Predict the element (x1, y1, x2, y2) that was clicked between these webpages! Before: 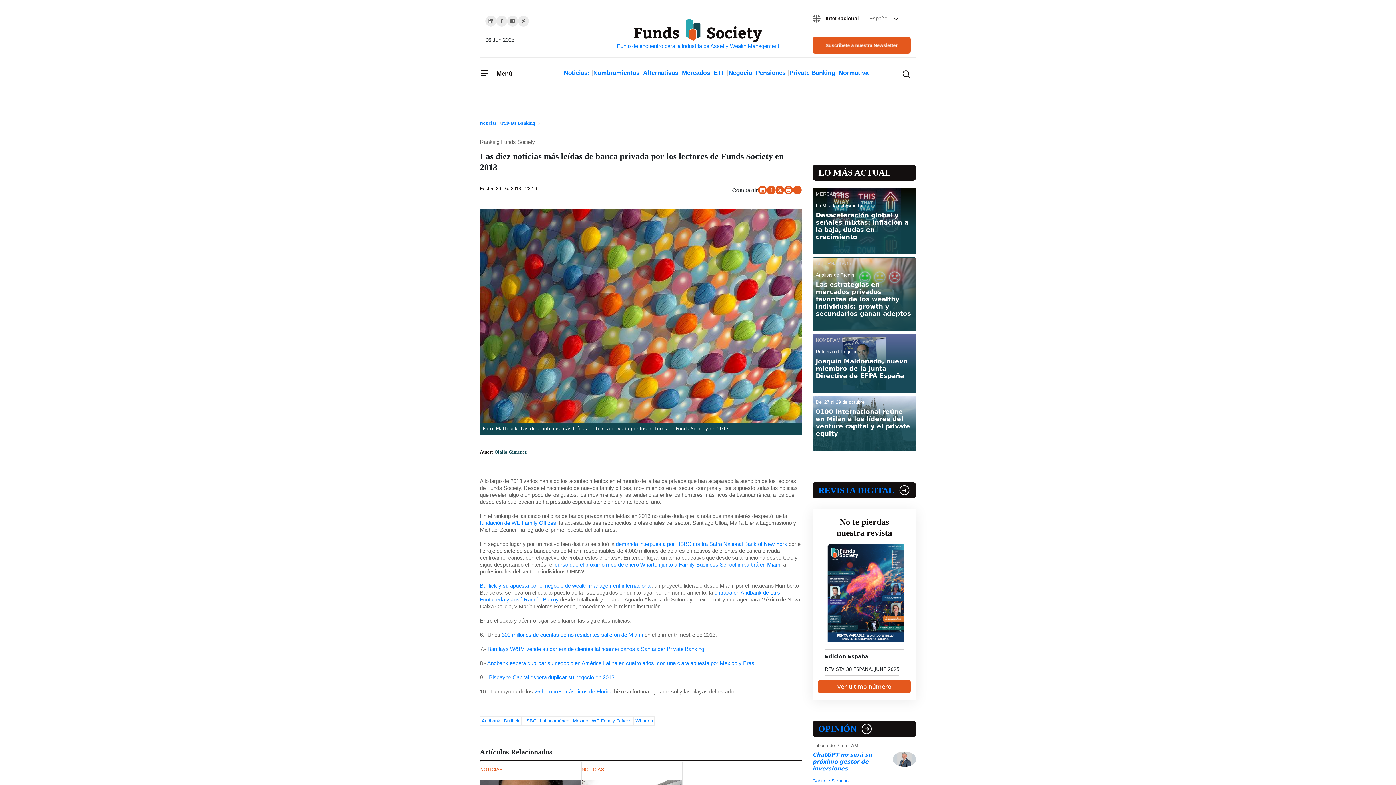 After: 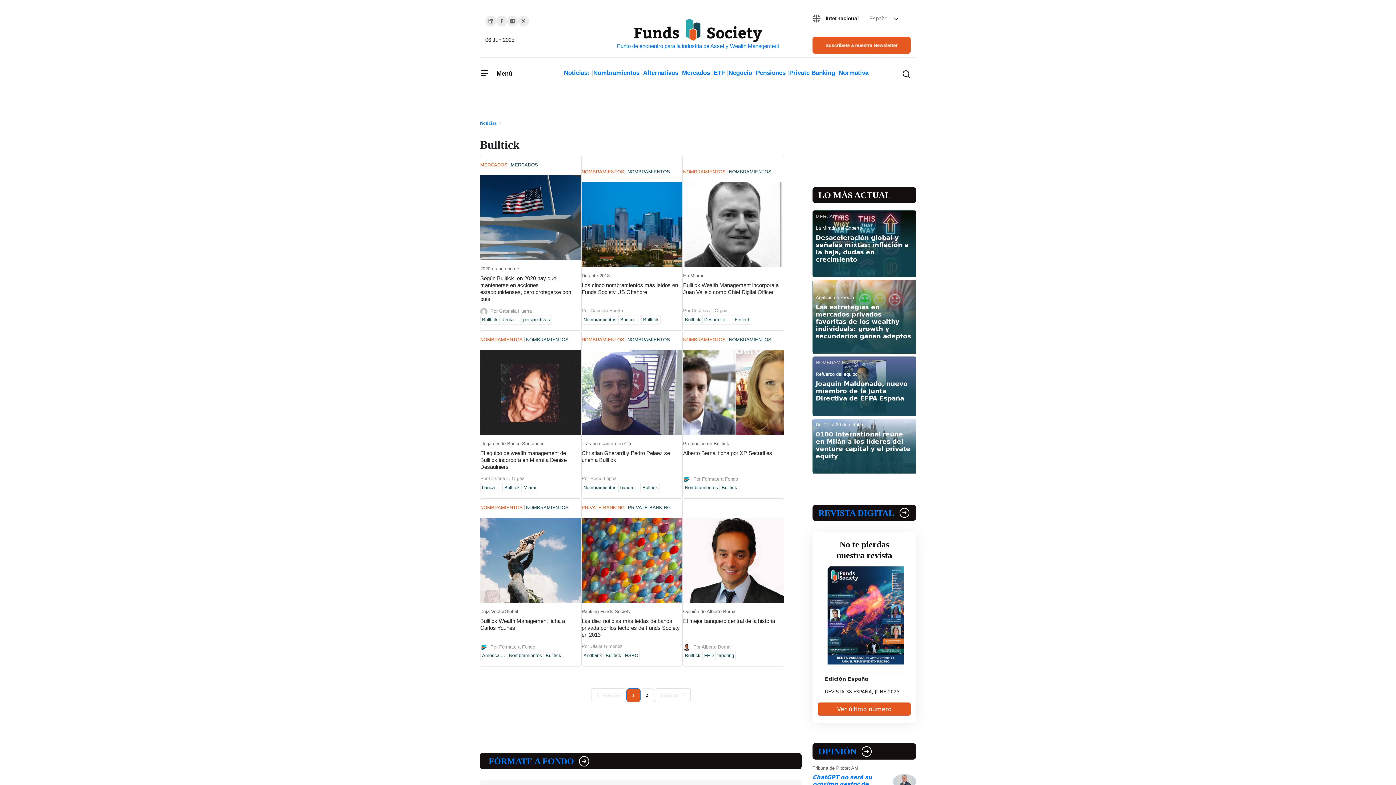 Action: label: Bulltick bbox: (504, 718, 519, 723)